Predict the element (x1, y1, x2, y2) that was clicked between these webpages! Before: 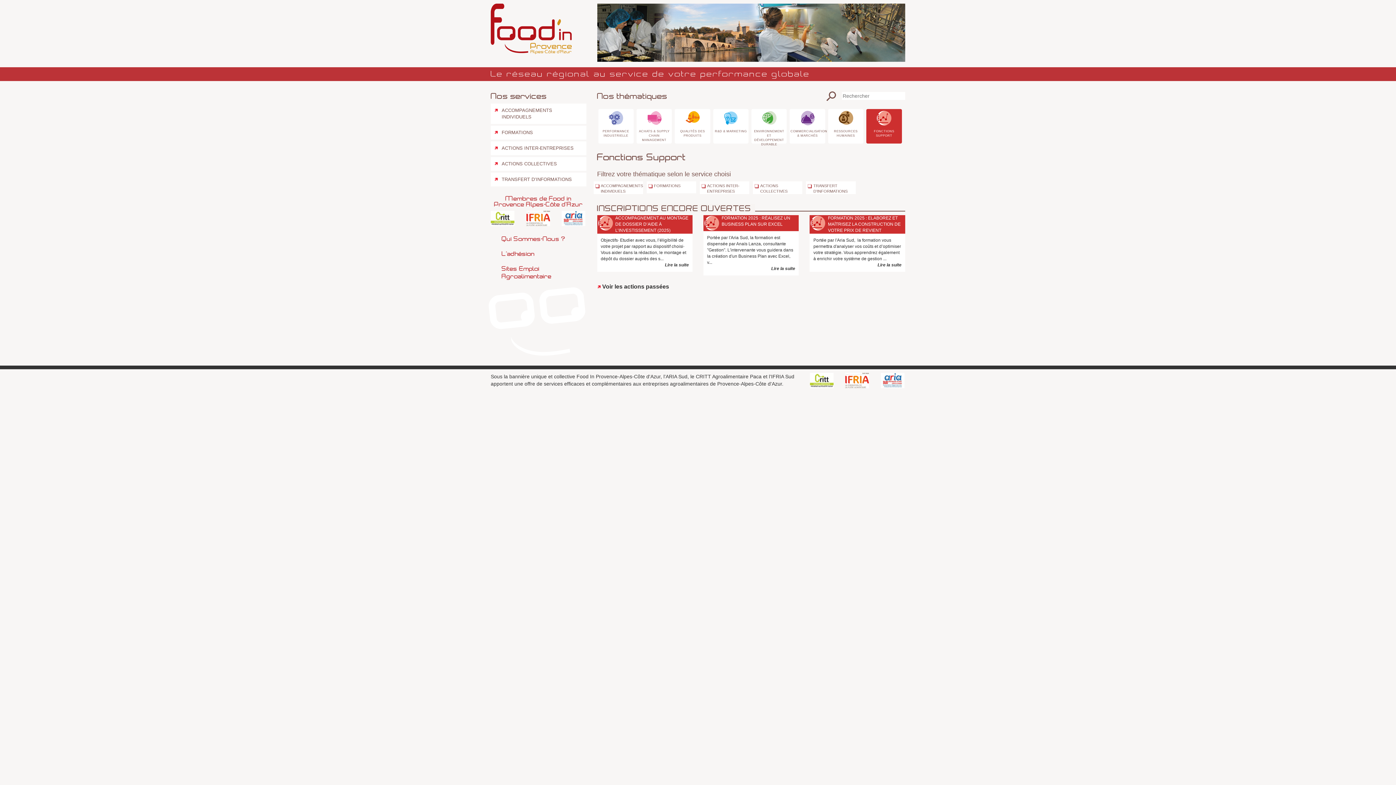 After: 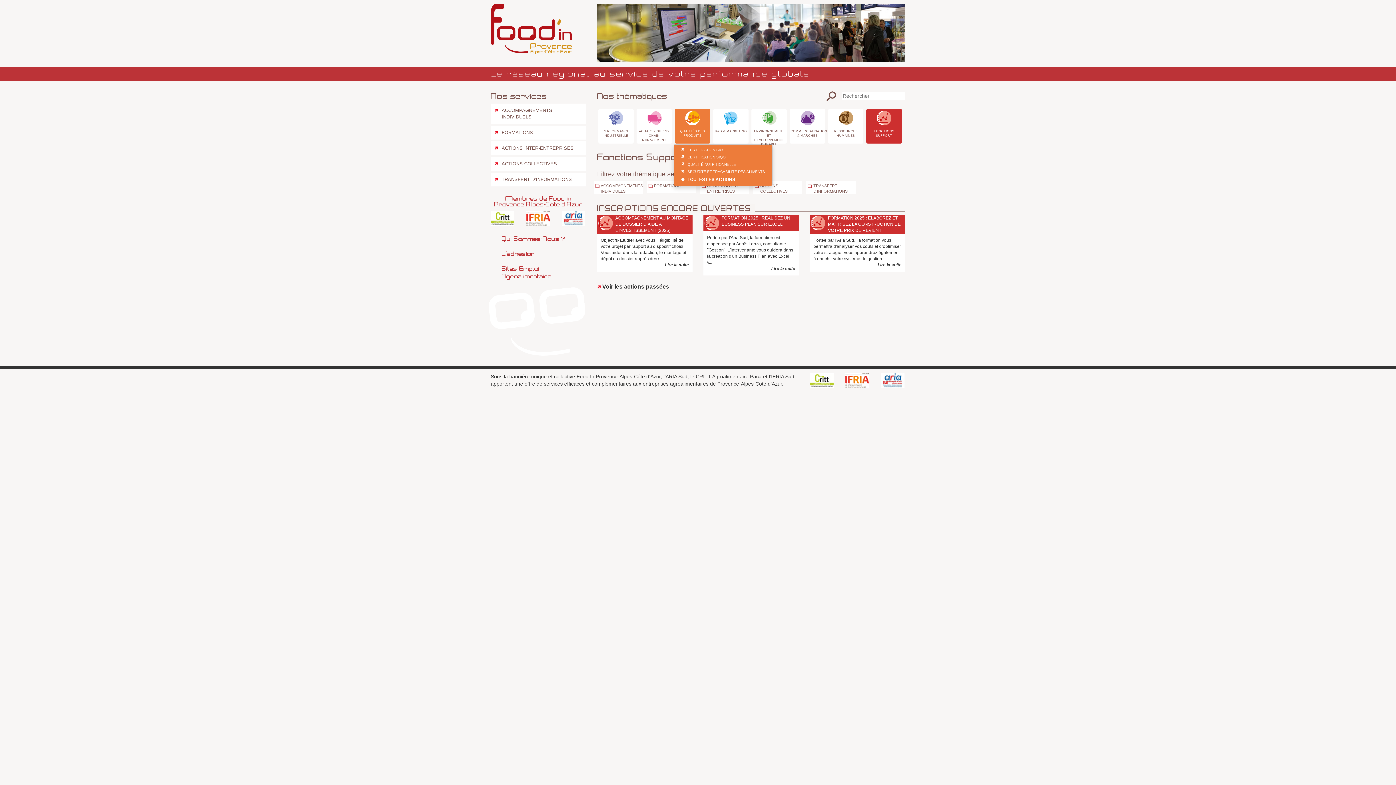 Action: bbox: (675, 109, 710, 143) label: QUALITÉS DES PRODUITS